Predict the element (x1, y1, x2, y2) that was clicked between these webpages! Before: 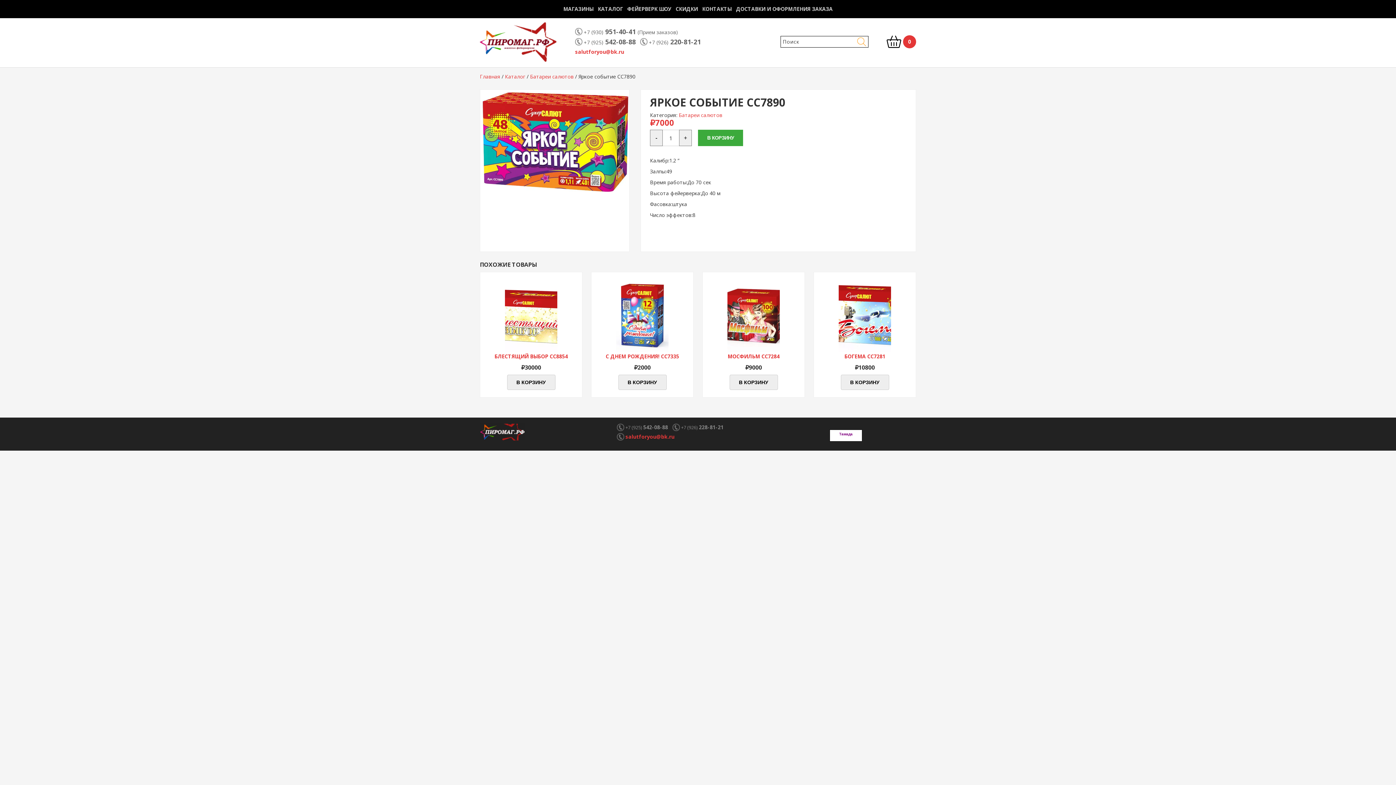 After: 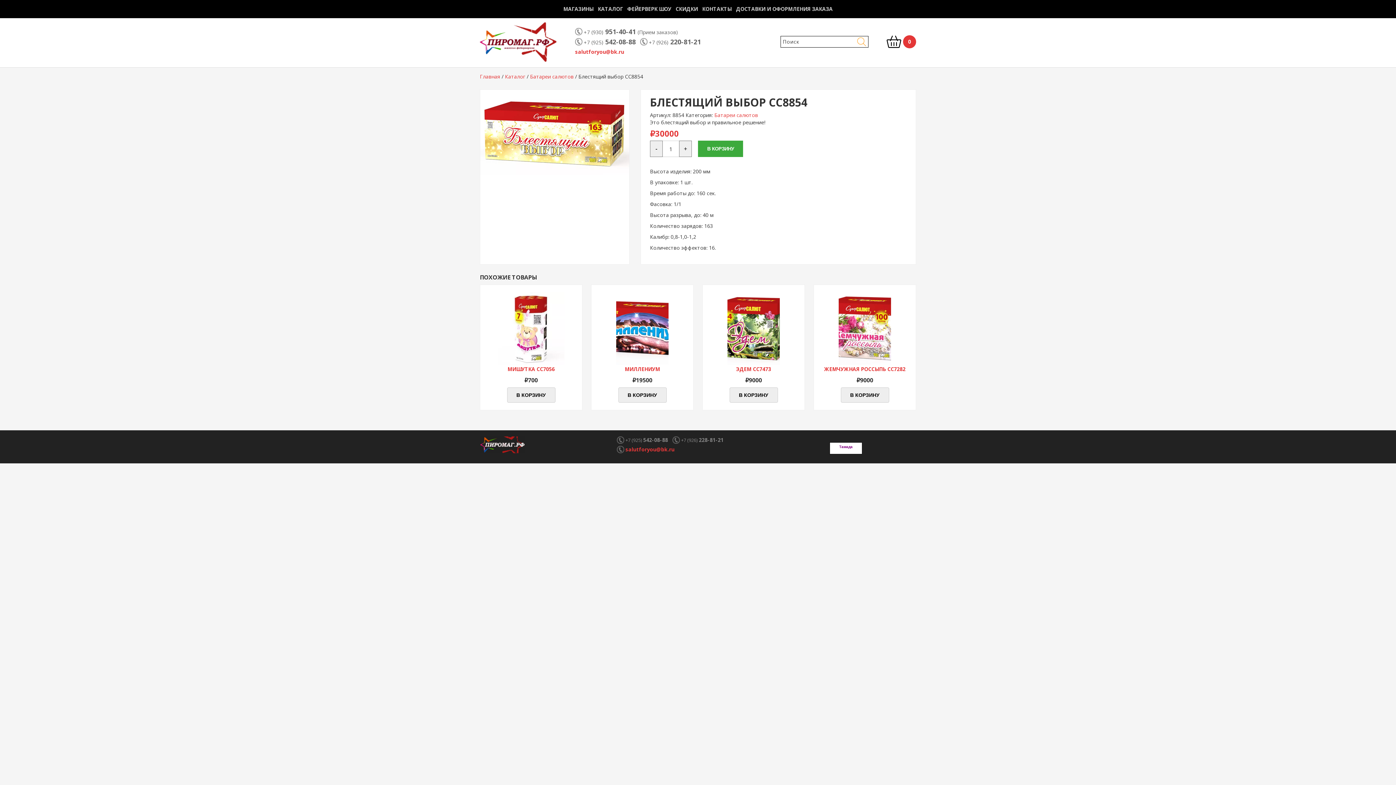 Action: bbox: (494, 353, 568, 360) label: БЛЕСТЯЩИЙ ВЫБОР СС8854